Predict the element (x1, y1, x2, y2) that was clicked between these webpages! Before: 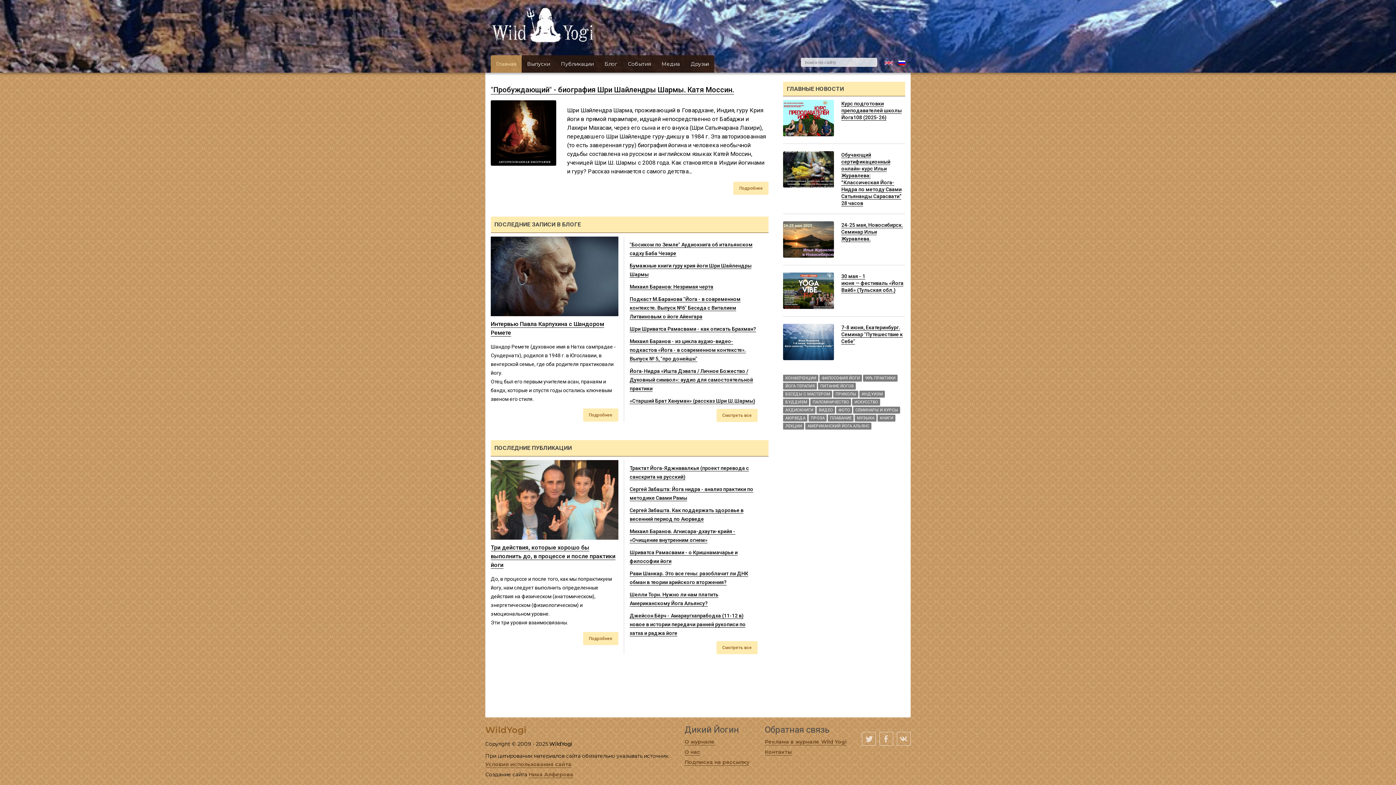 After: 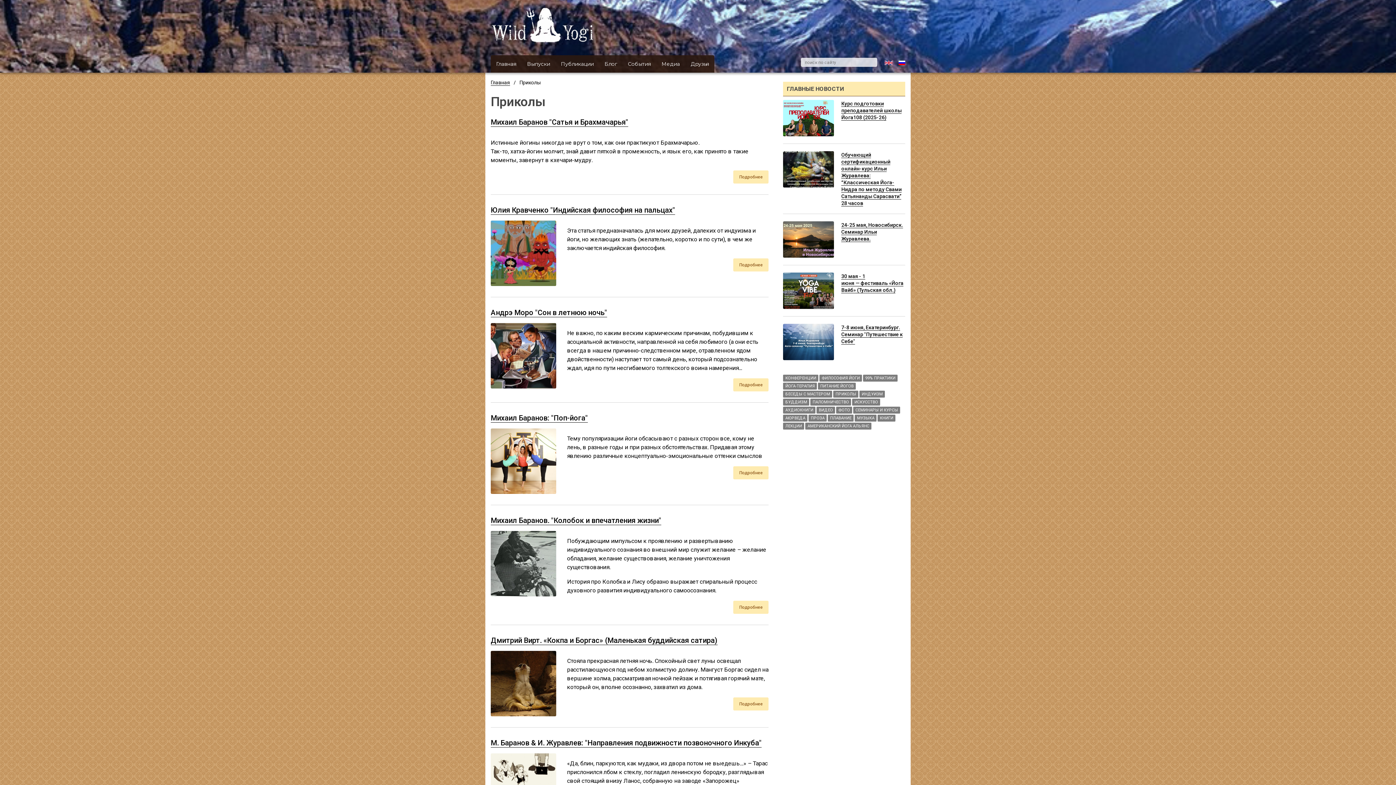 Action: label: ПРИКОЛЫ bbox: (835, 392, 856, 396)